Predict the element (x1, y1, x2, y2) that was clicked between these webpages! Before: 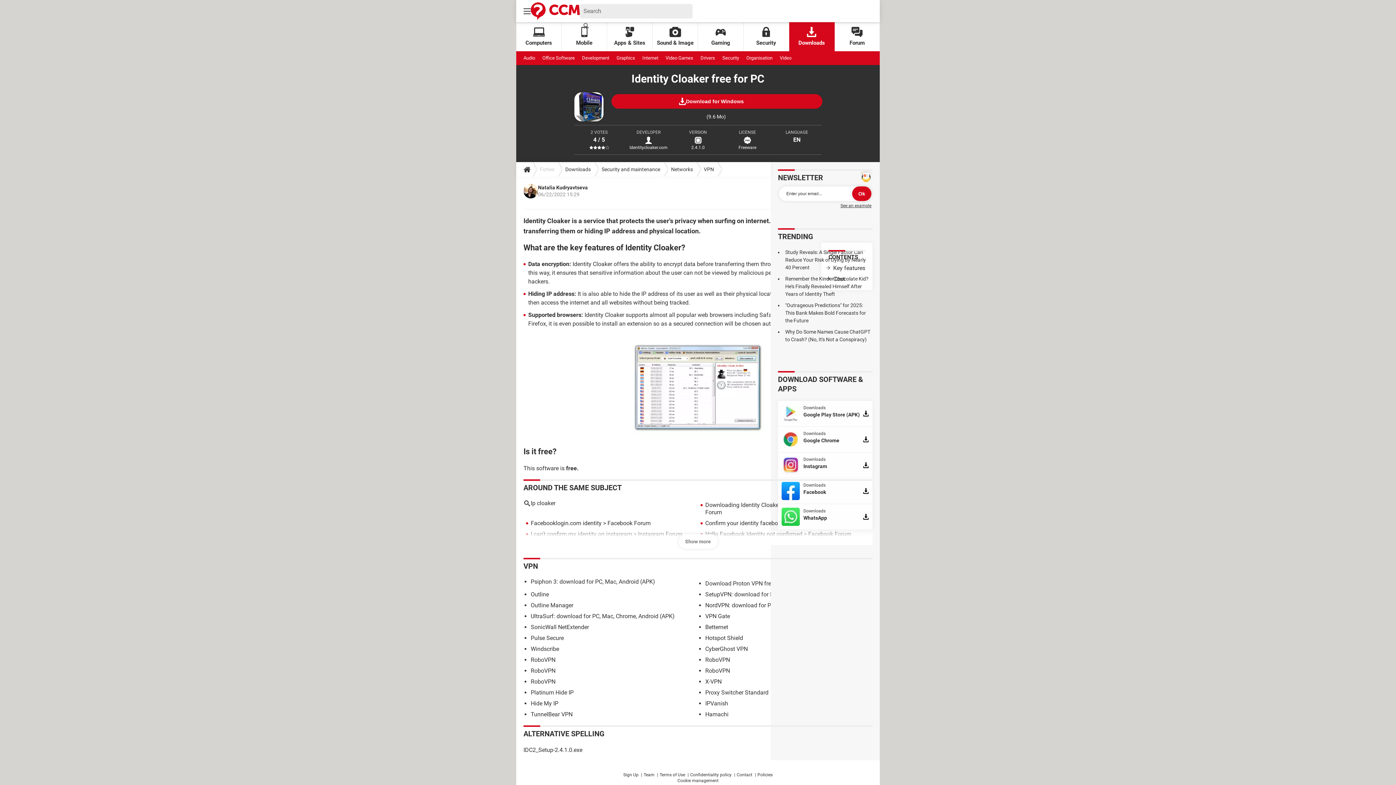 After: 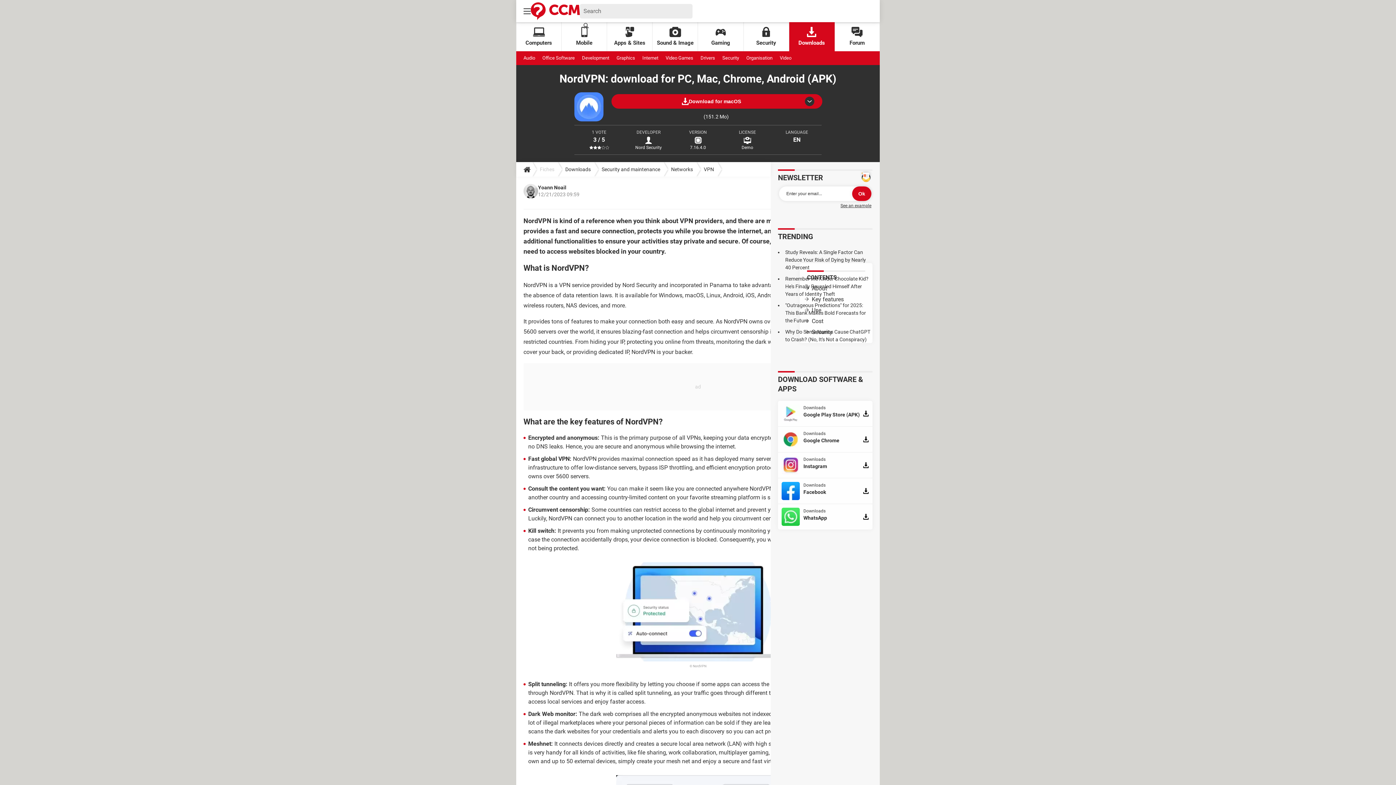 Action: label: NordVPN: download for PC, Mac, Chrome, Android (APK) bbox: (705, 602, 850, 609)